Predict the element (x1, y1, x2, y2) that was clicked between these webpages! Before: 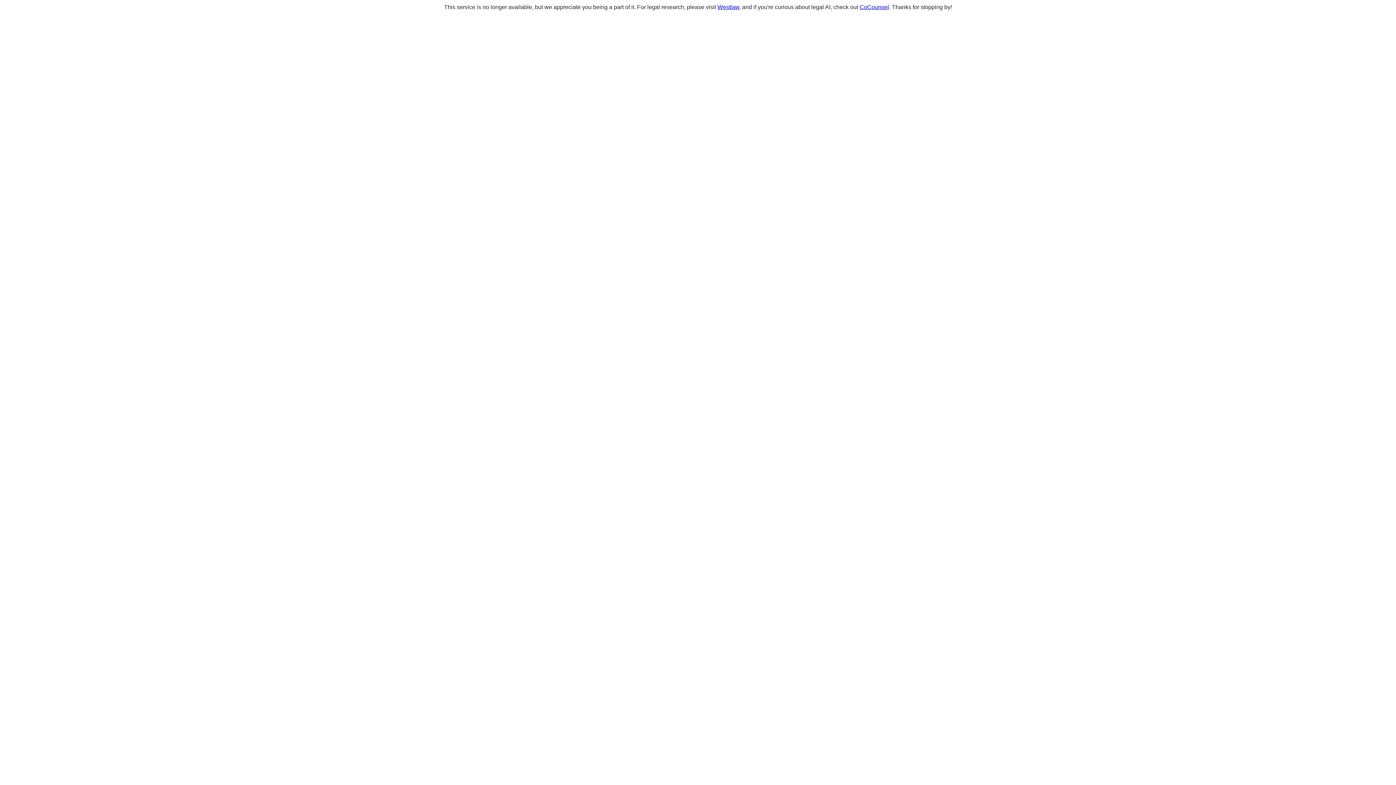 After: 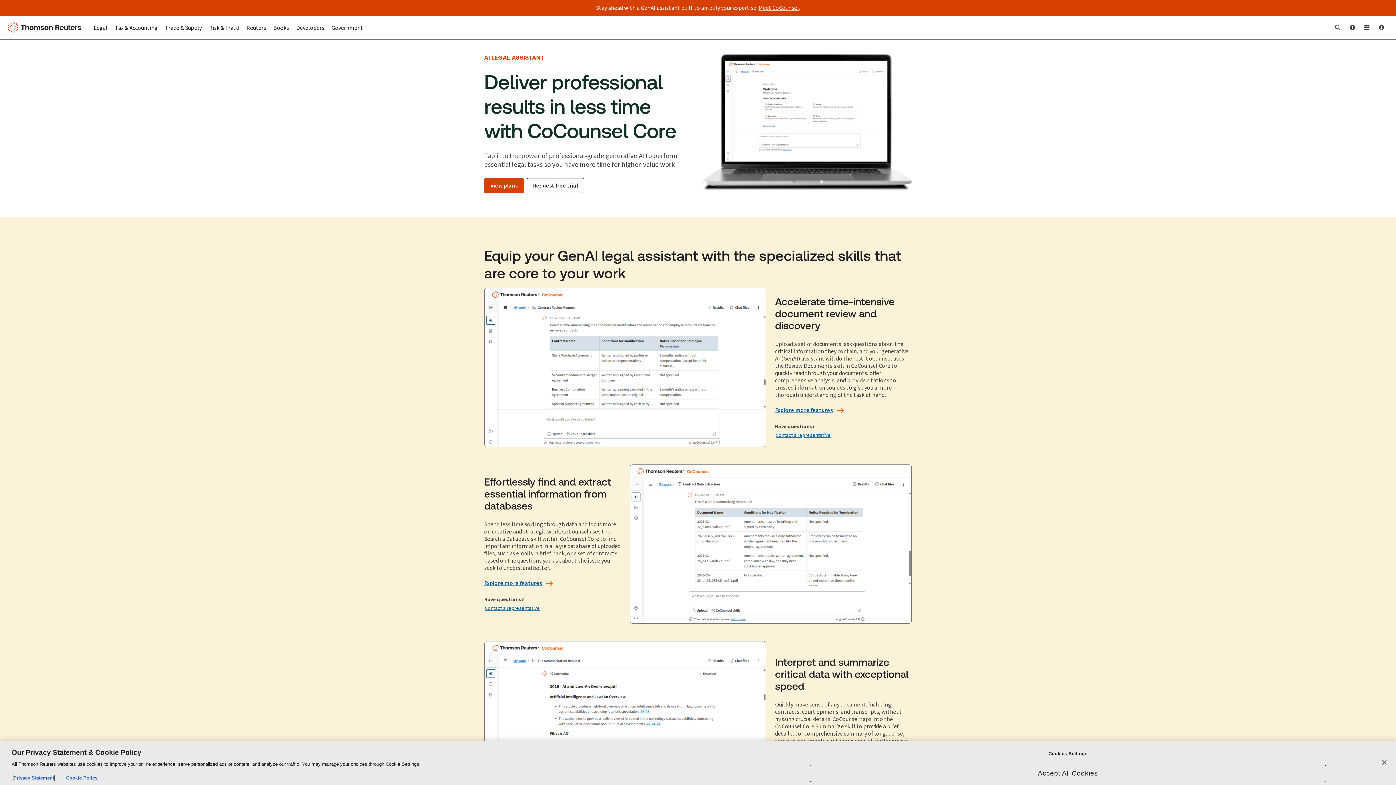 Action: bbox: (859, 4, 889, 10) label: CoCounsel